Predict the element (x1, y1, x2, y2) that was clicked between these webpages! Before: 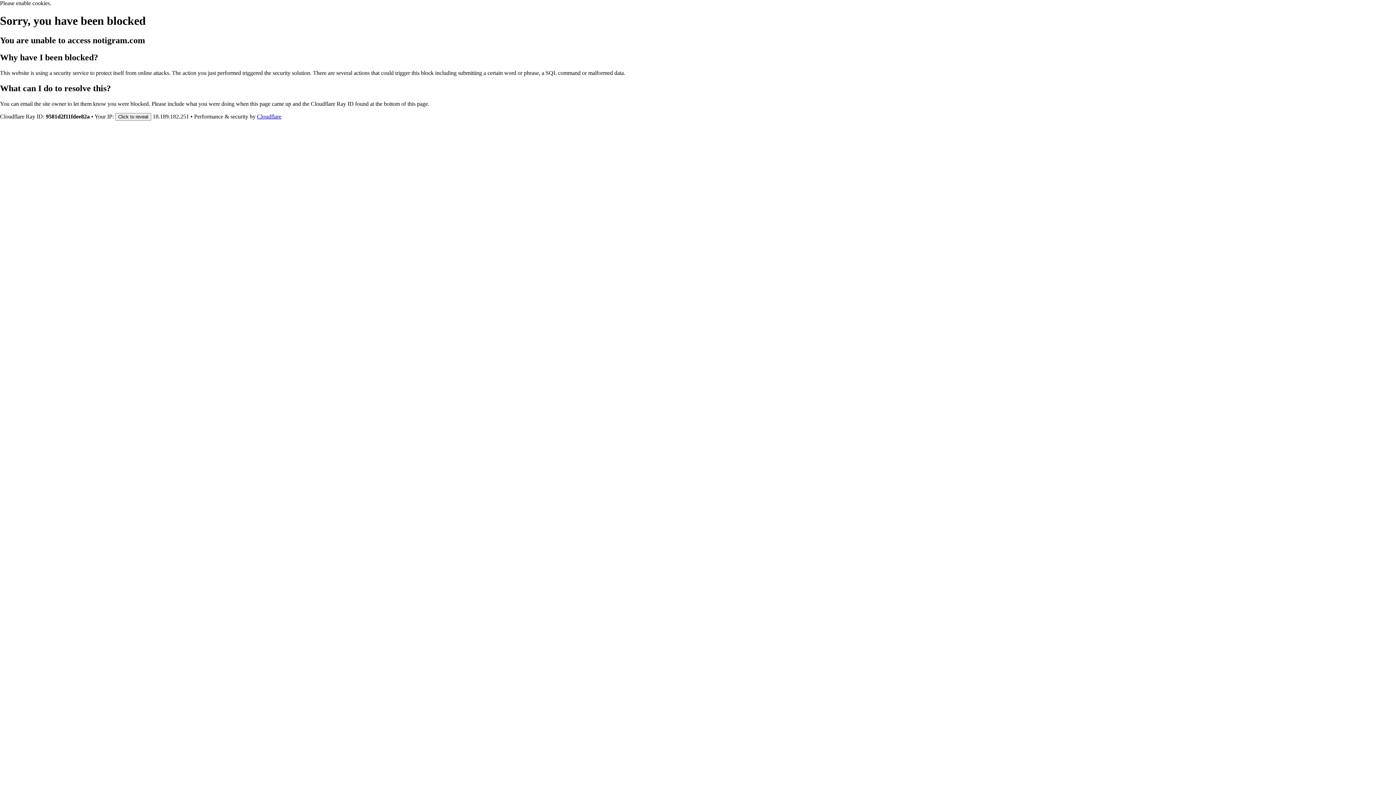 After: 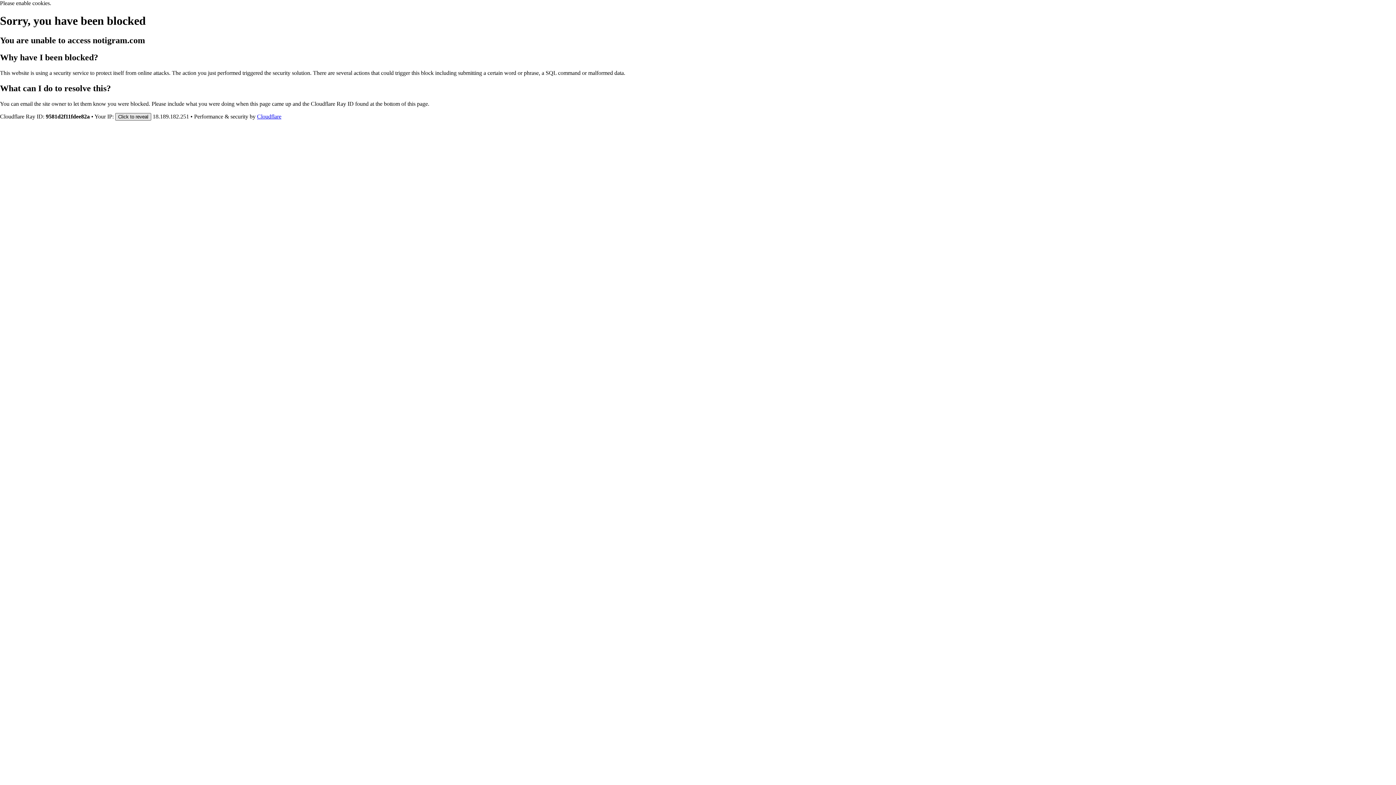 Action: bbox: (115, 112, 151, 120) label: Click to reveal